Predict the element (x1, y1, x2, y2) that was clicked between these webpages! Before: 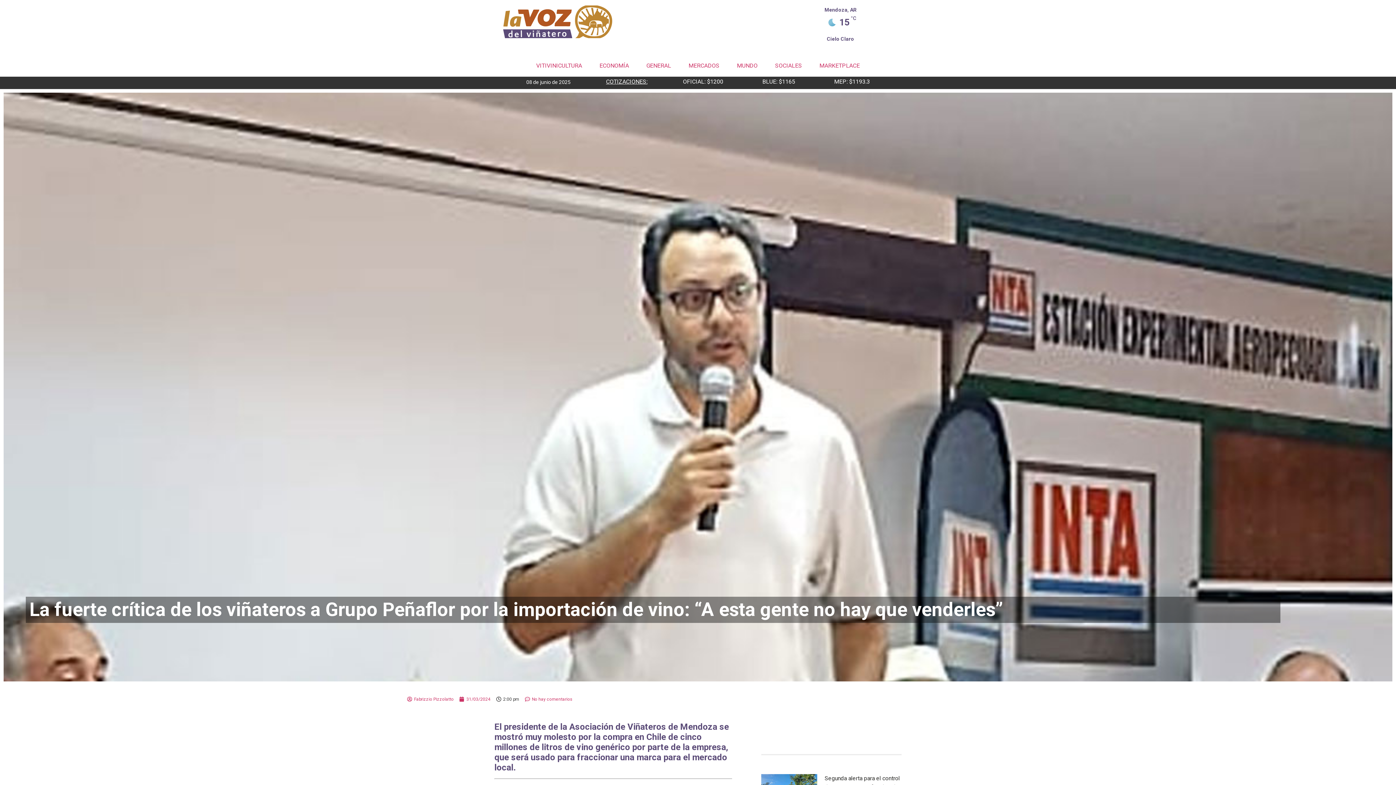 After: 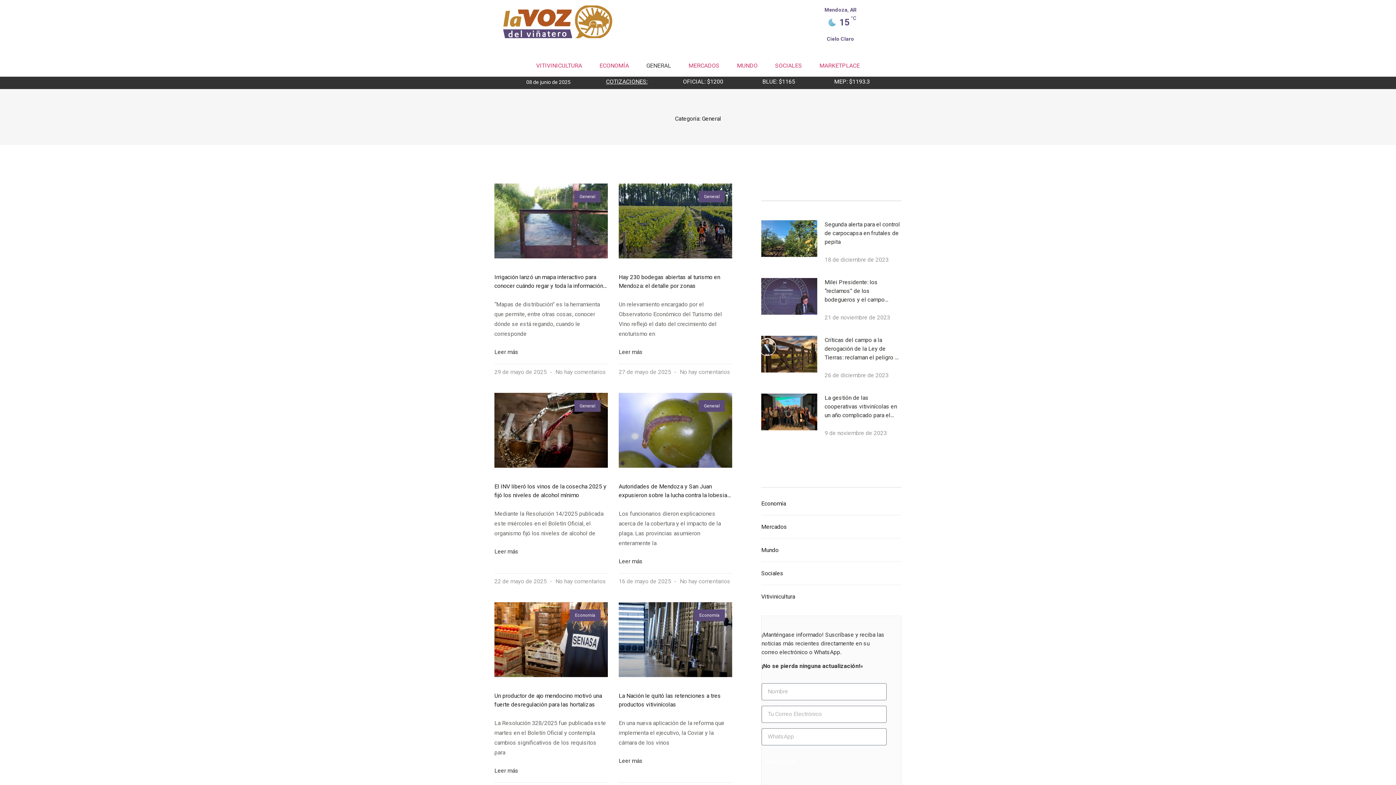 Action: label: GENERAL bbox: (637, 58, 680, 73)